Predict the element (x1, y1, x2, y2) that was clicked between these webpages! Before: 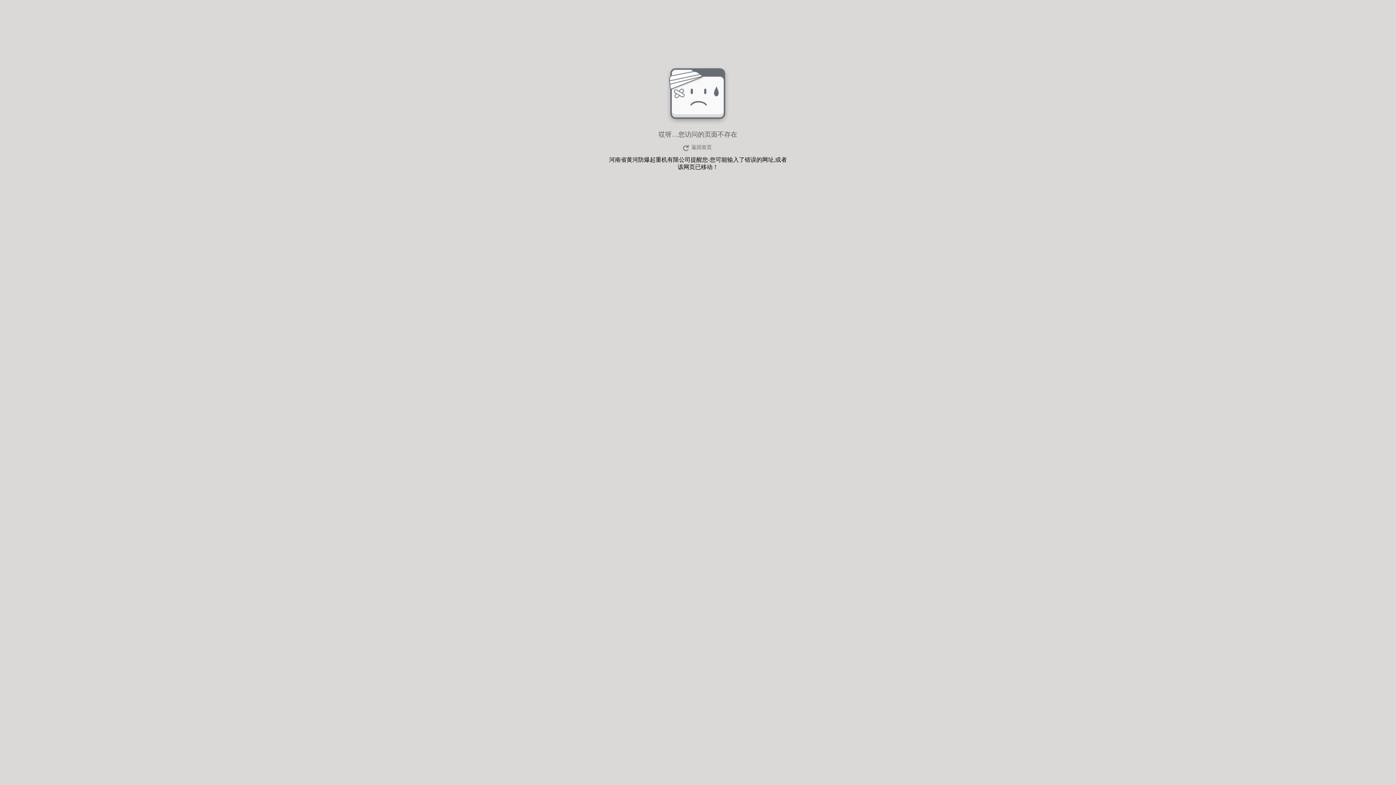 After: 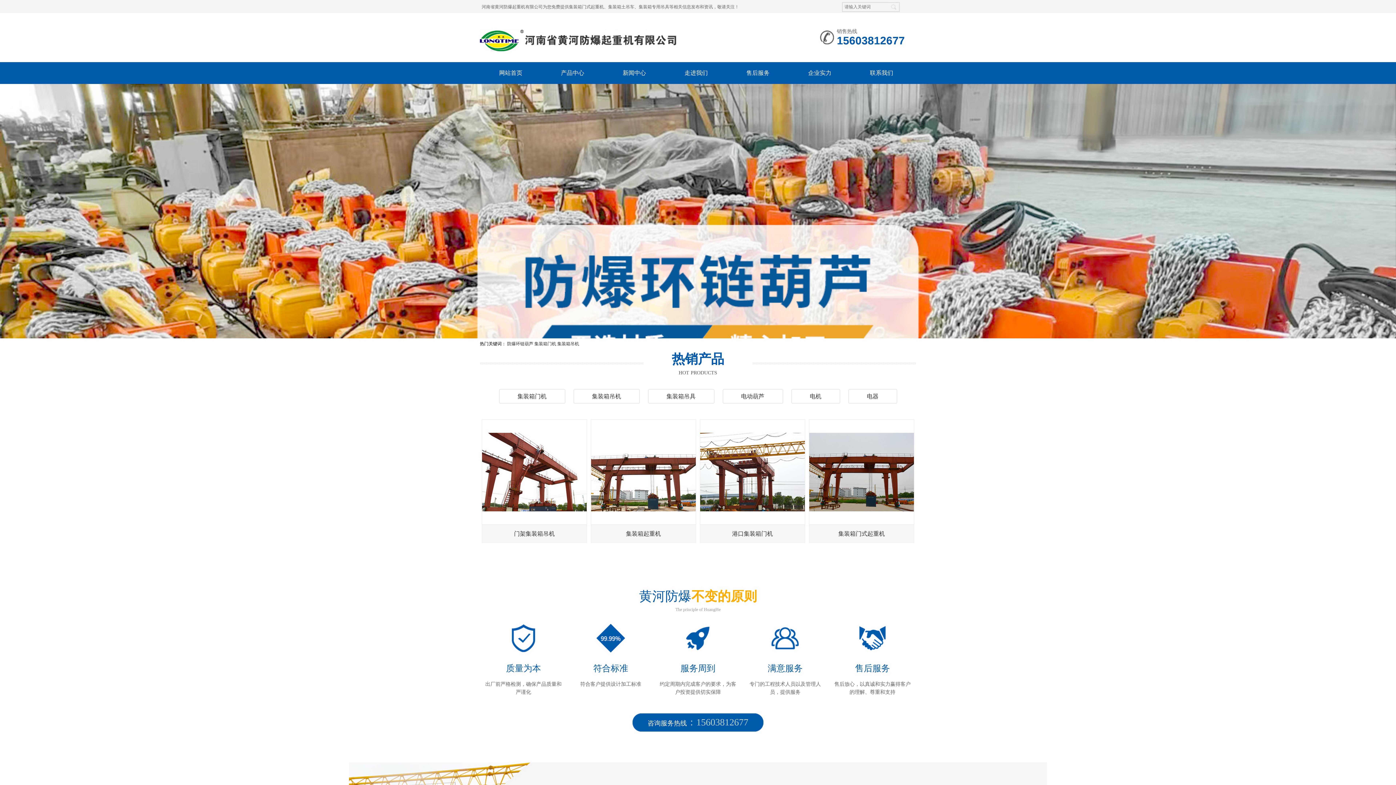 Action: bbox: (680, 143, 715, 152) label: 返回首页